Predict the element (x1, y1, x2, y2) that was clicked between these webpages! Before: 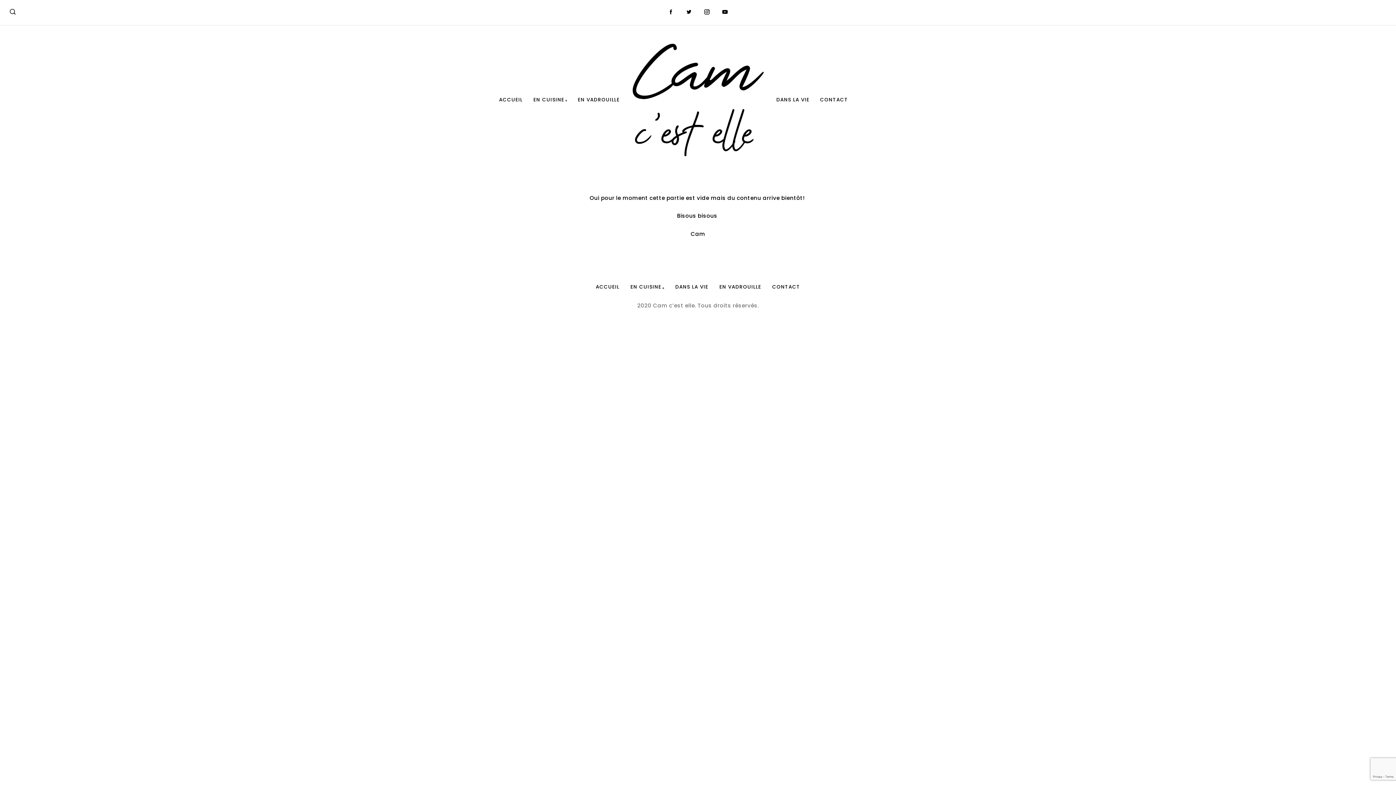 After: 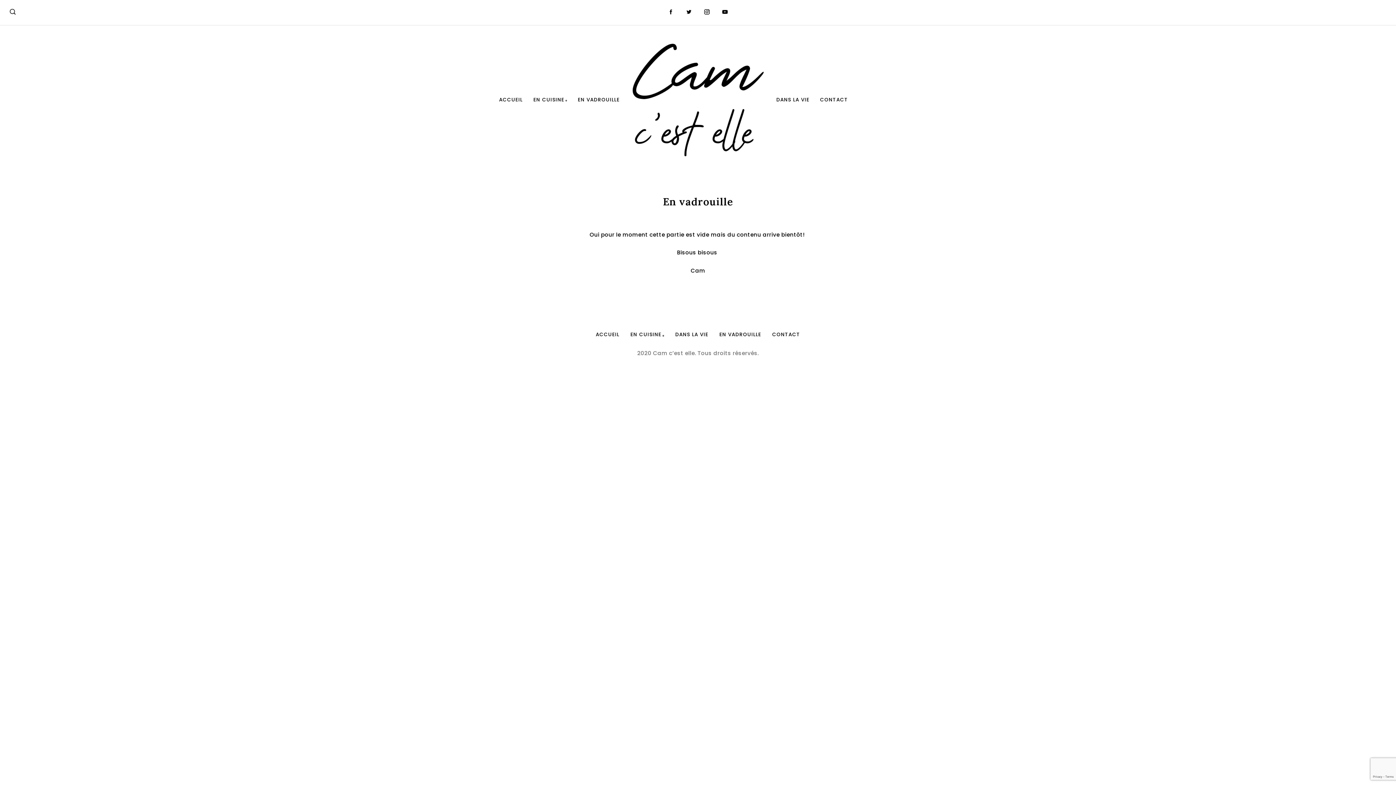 Action: bbox: (719, 280, 761, 292) label: EN VADROUILLE